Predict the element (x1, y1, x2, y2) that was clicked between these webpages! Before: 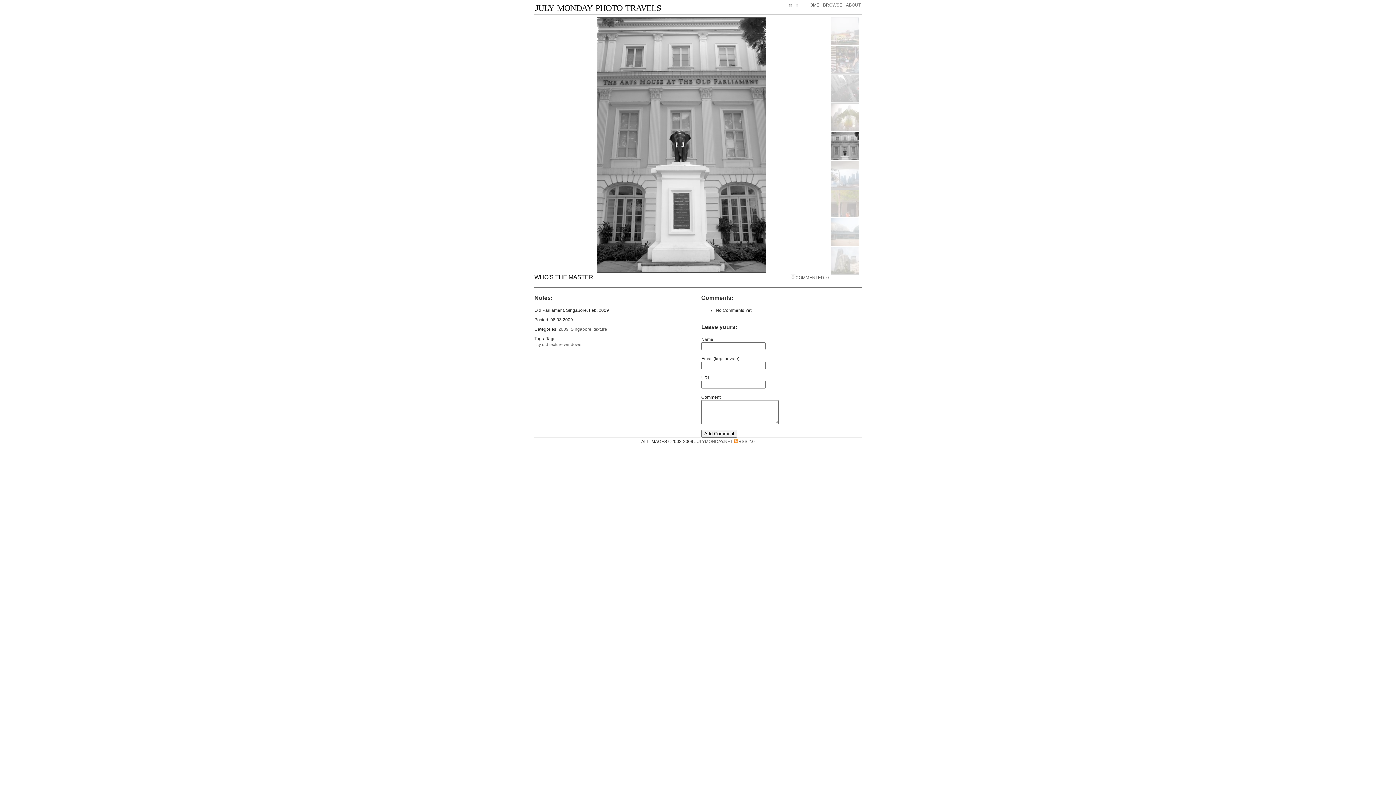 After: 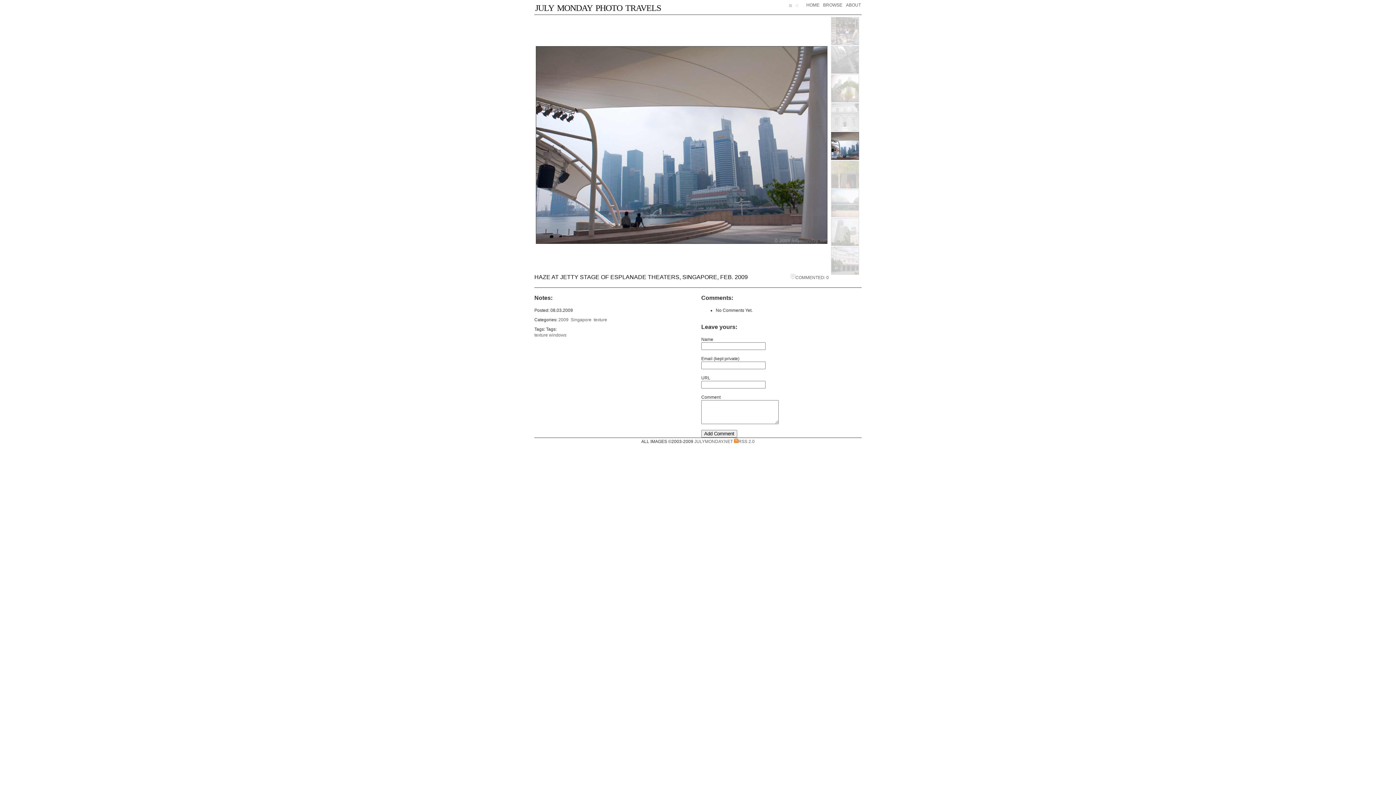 Action: bbox: (682, 16, 829, 274)